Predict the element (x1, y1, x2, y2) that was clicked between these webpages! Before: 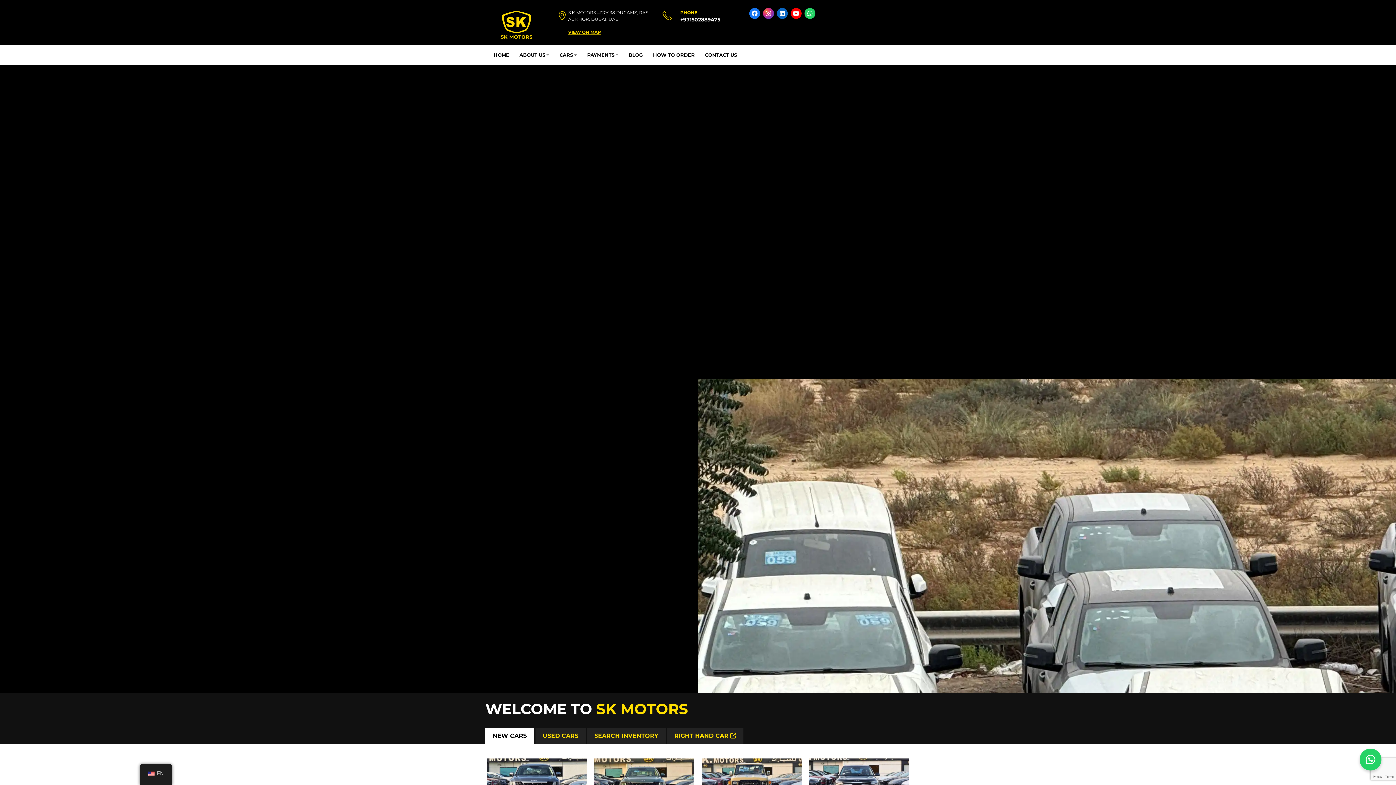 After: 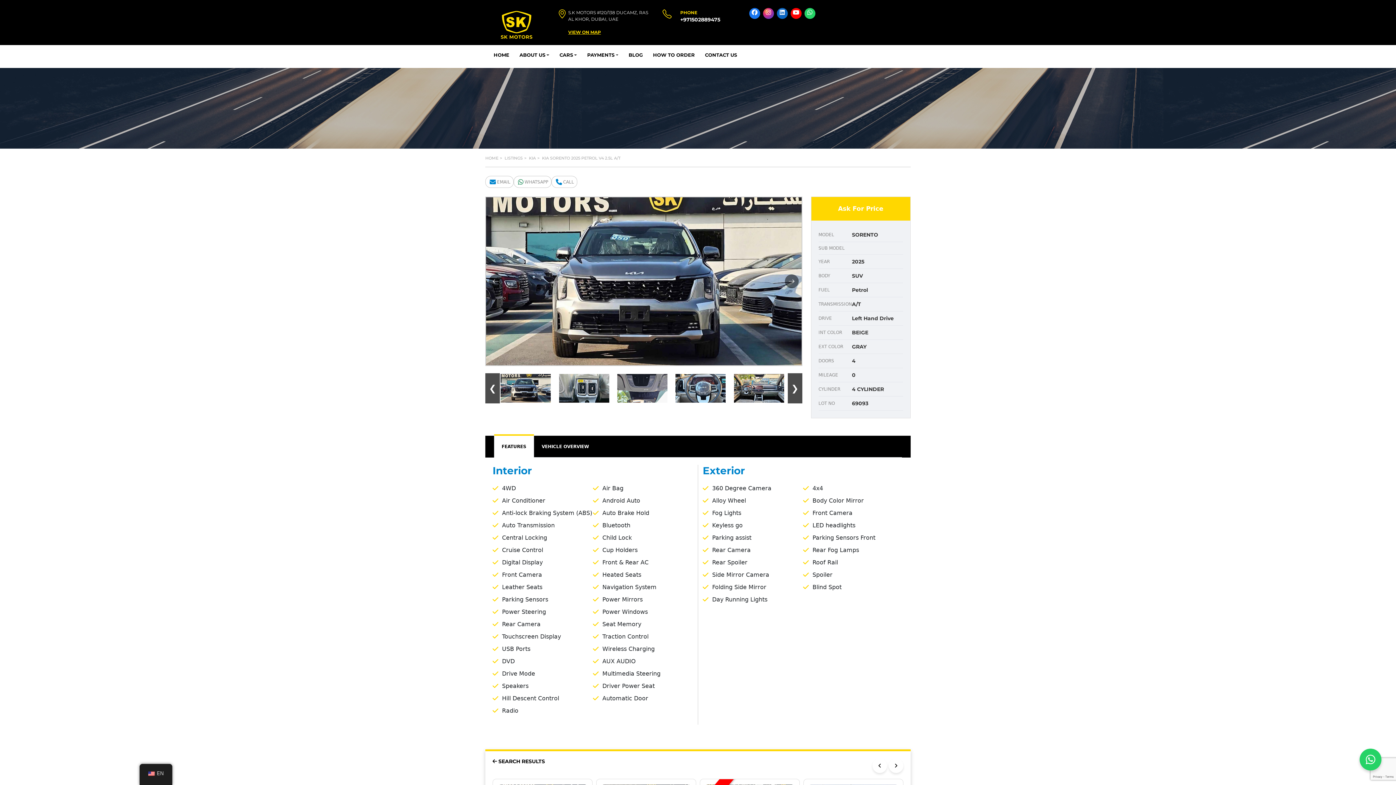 Action: bbox: (487, 779, 587, 786)